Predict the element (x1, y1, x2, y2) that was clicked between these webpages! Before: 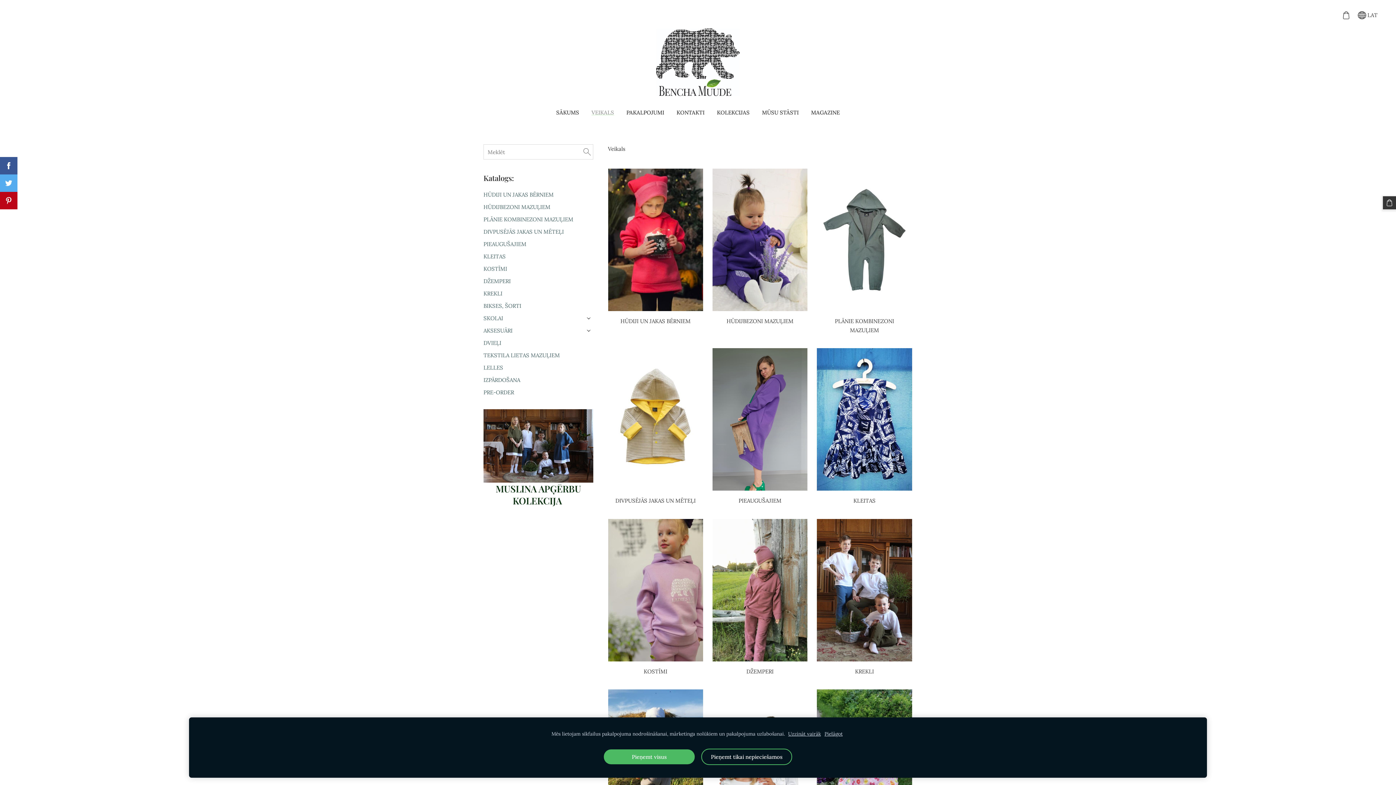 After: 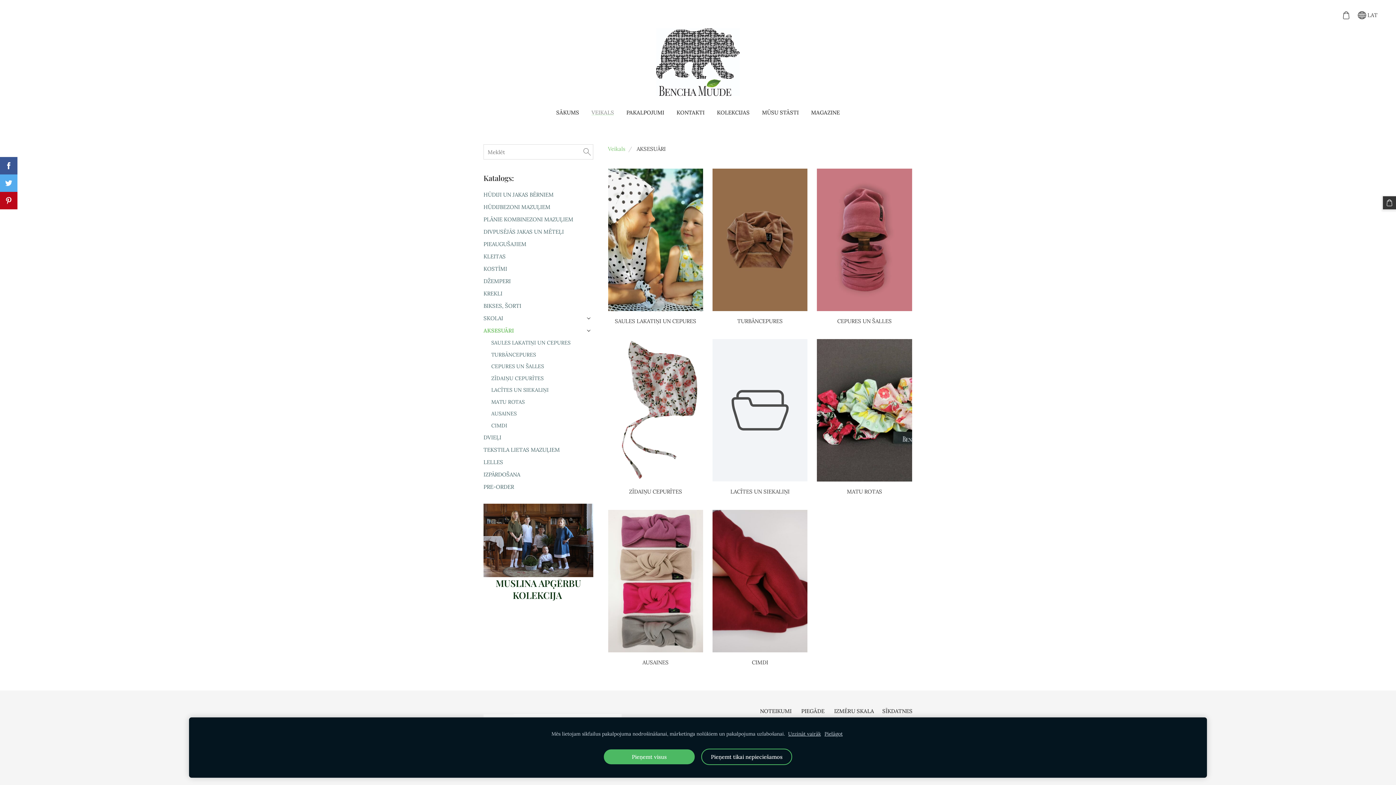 Action: label: AKSESUĀRI bbox: (483, 326, 512, 335)